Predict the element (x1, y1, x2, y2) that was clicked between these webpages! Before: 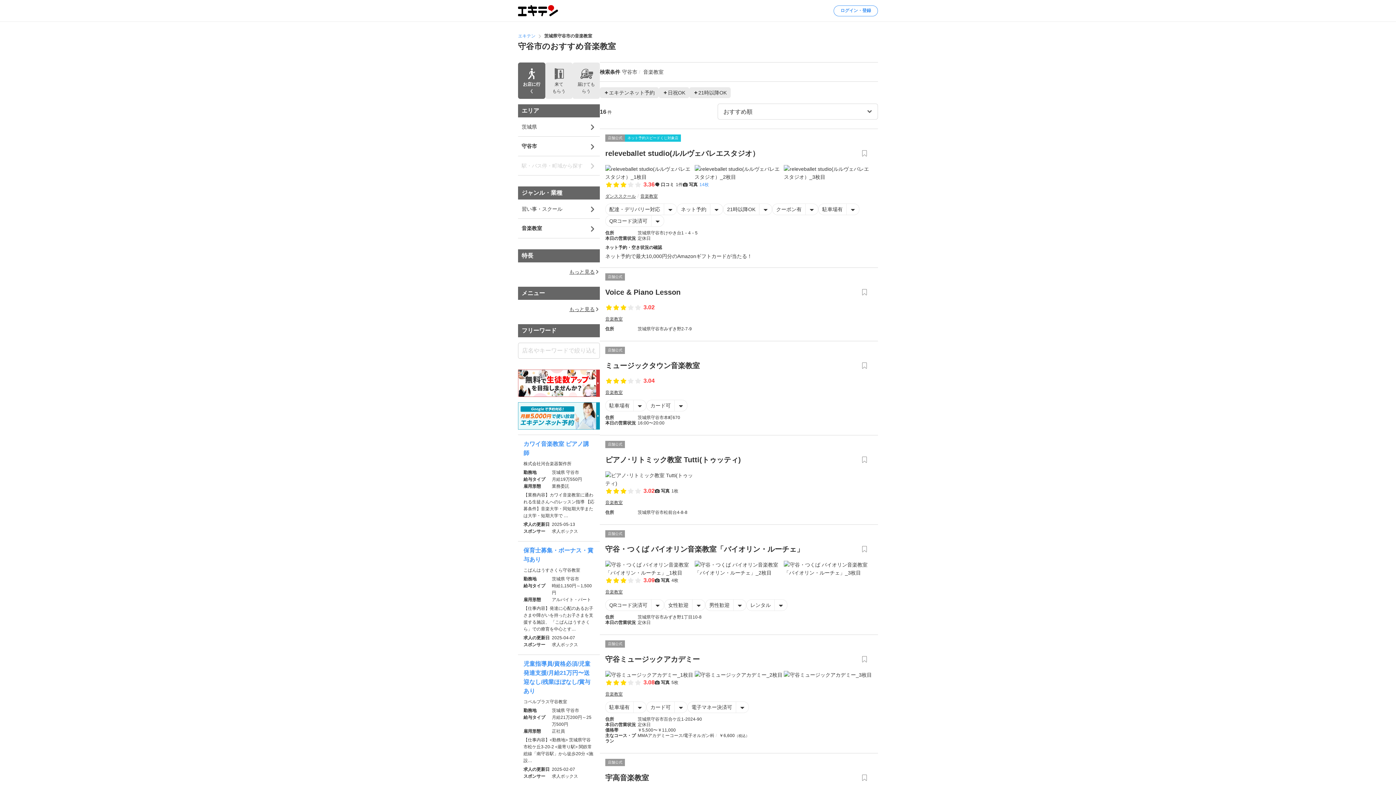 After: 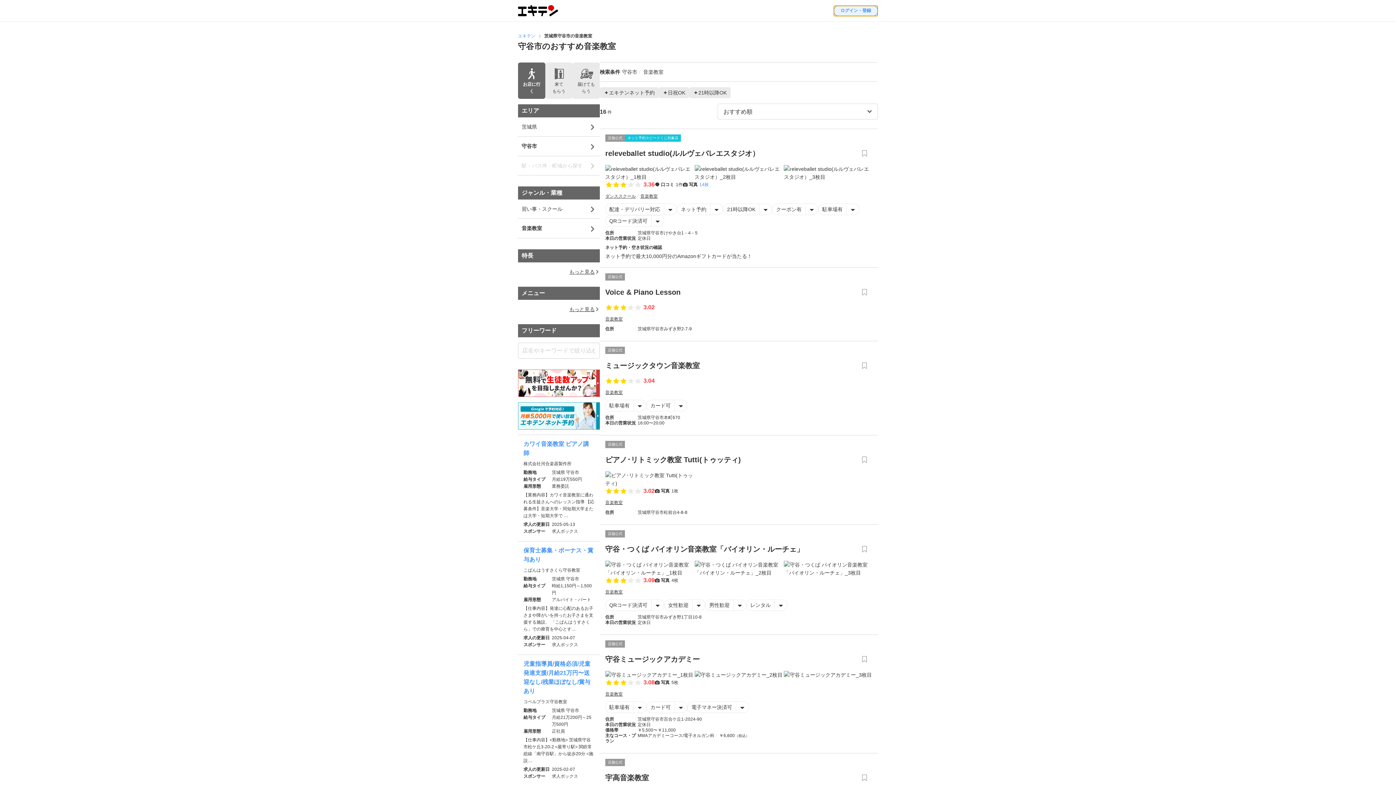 Action: label: ログイン・登録 bbox: (833, 5, 878, 16)